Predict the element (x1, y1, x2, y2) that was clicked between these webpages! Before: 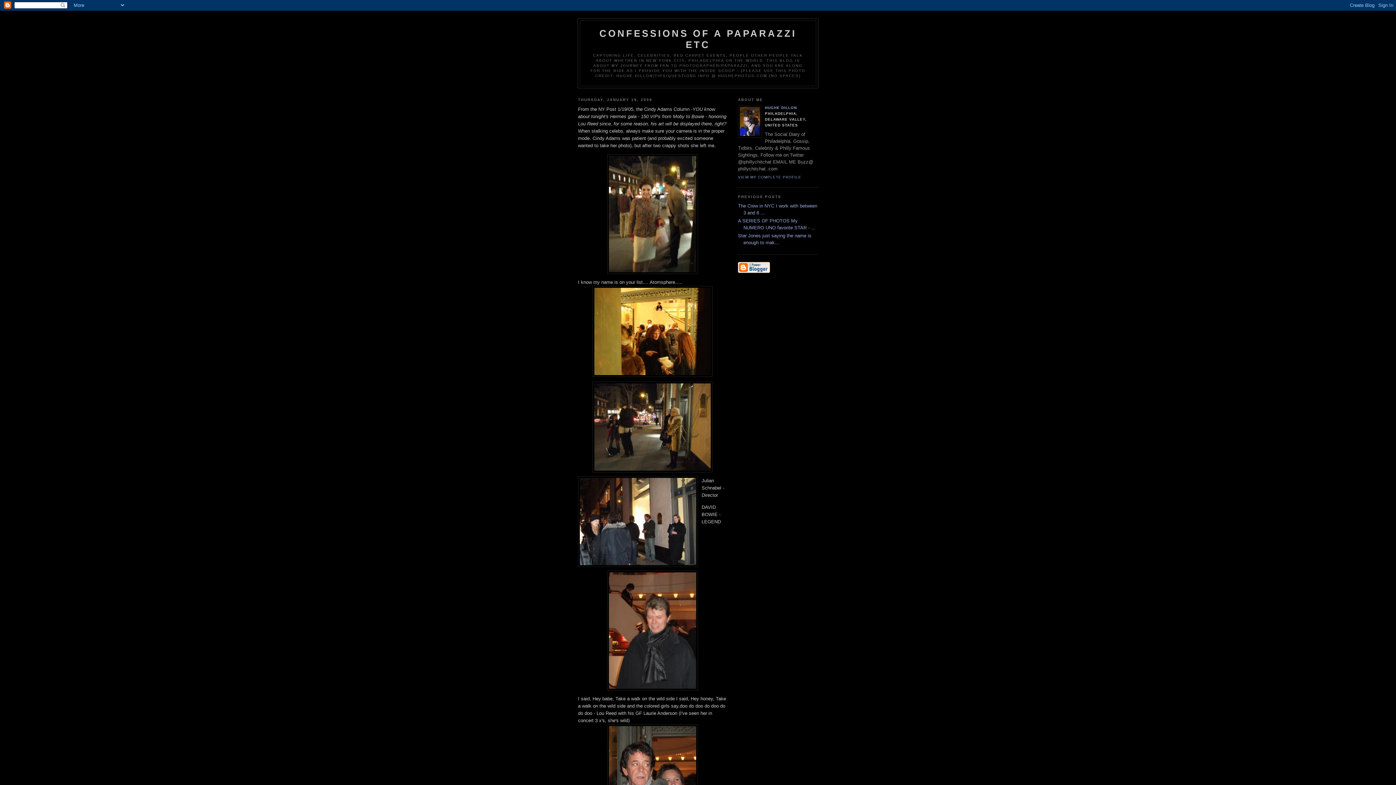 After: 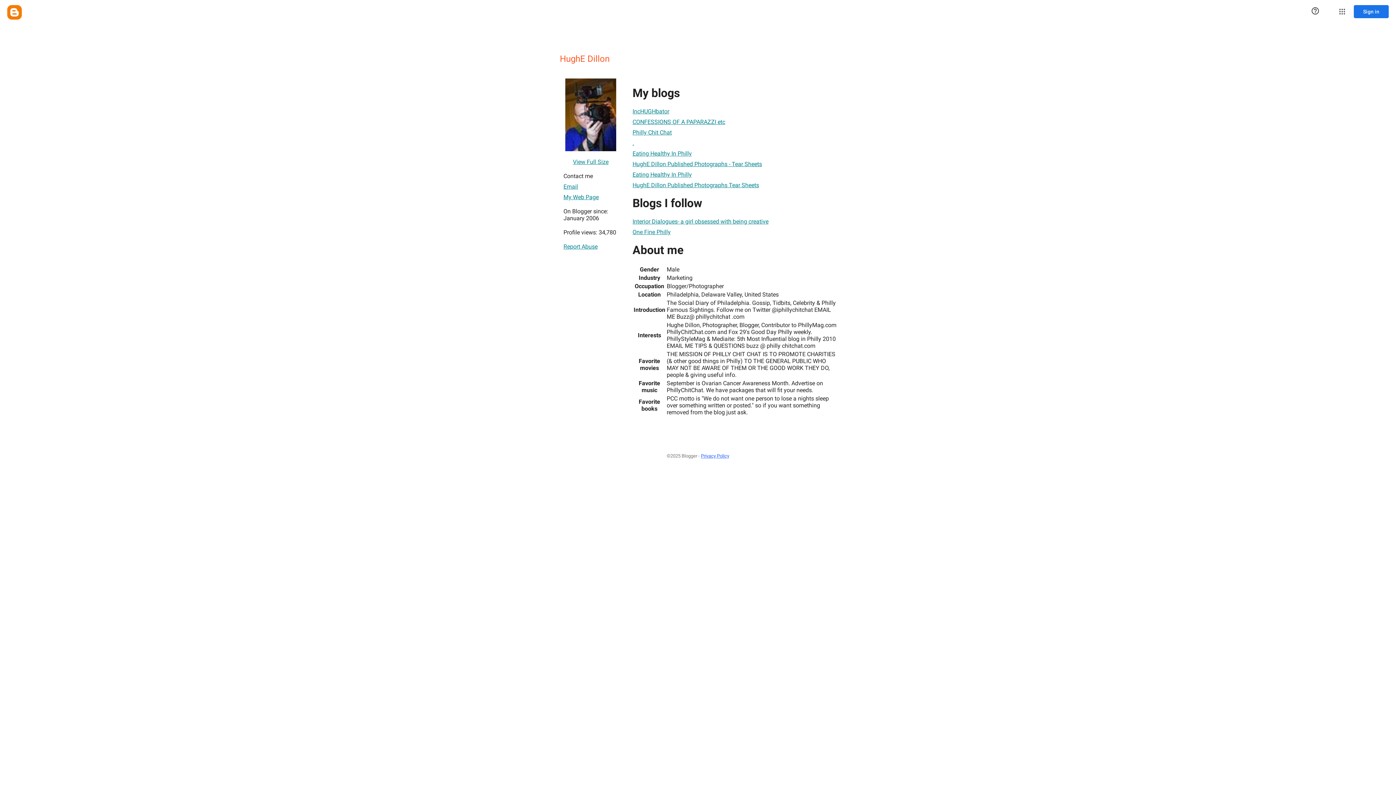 Action: label: HUGHE DILLON bbox: (765, 105, 797, 109)